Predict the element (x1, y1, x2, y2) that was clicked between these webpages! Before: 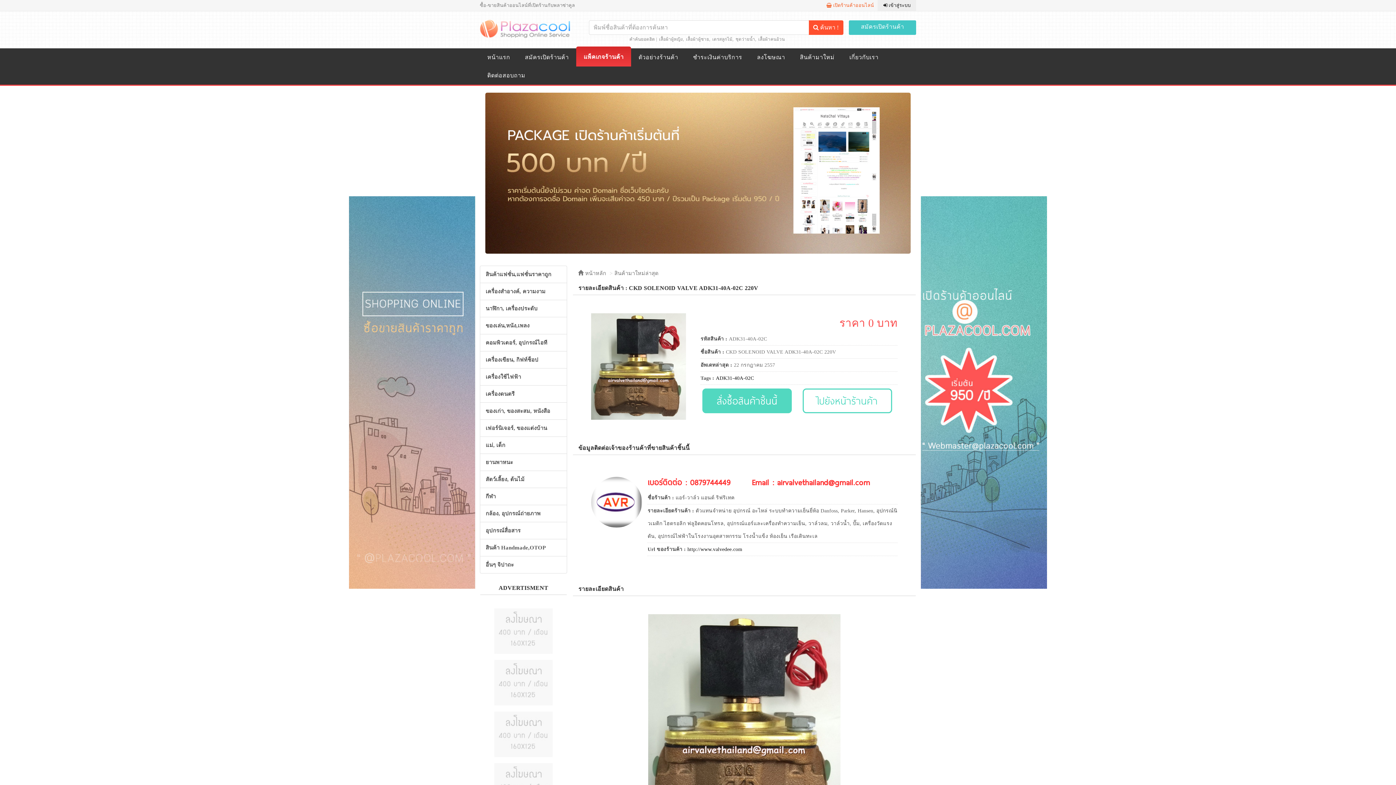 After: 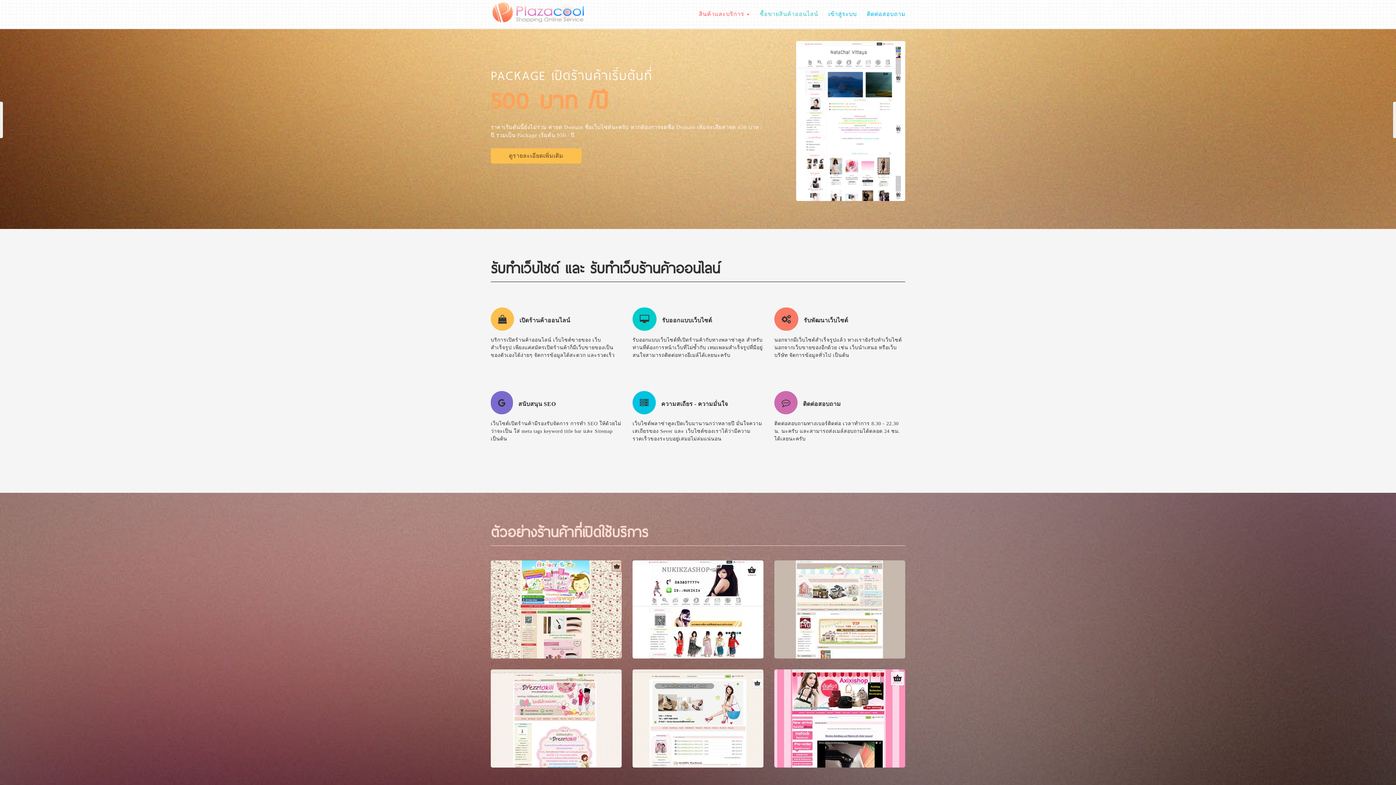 Action: bbox: (480, 48, 517, 66) label: หน้าแรก